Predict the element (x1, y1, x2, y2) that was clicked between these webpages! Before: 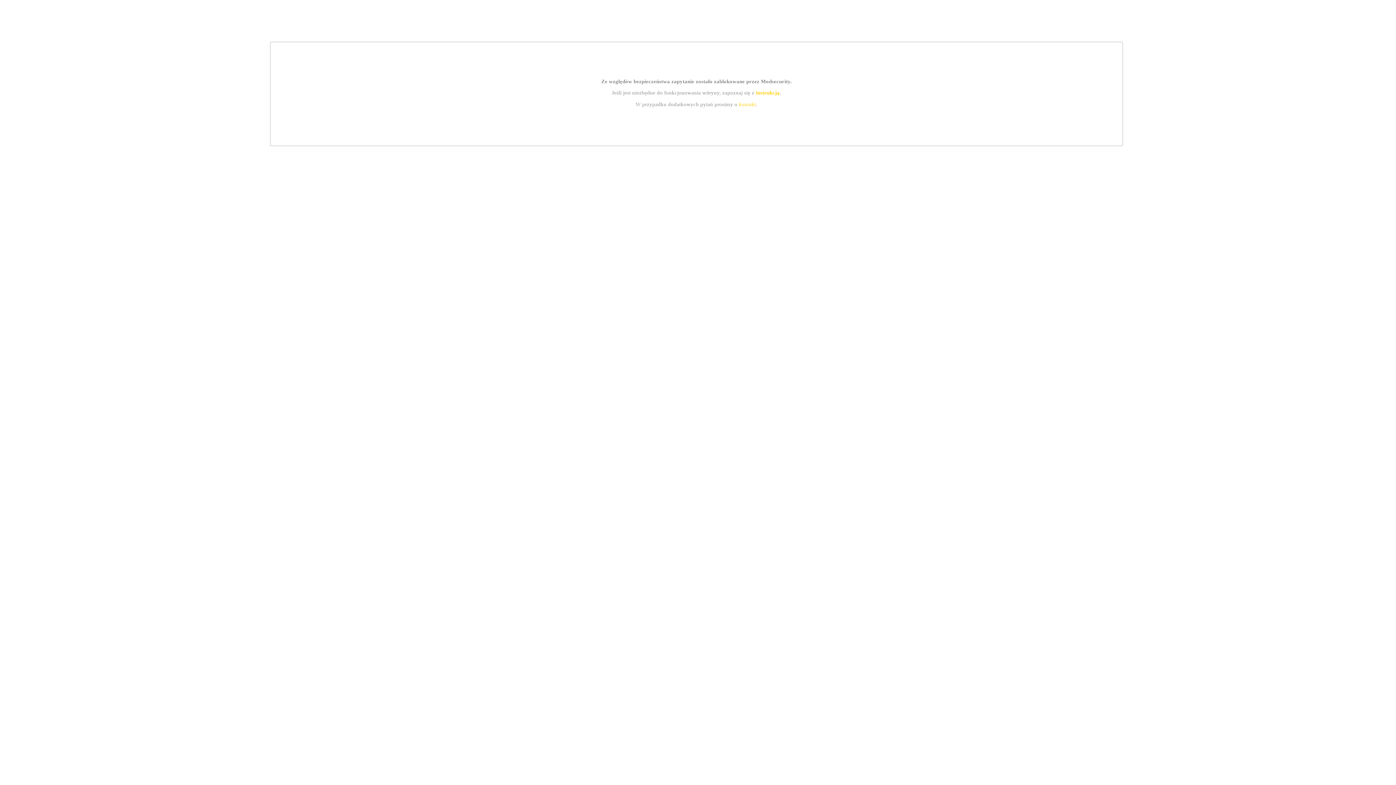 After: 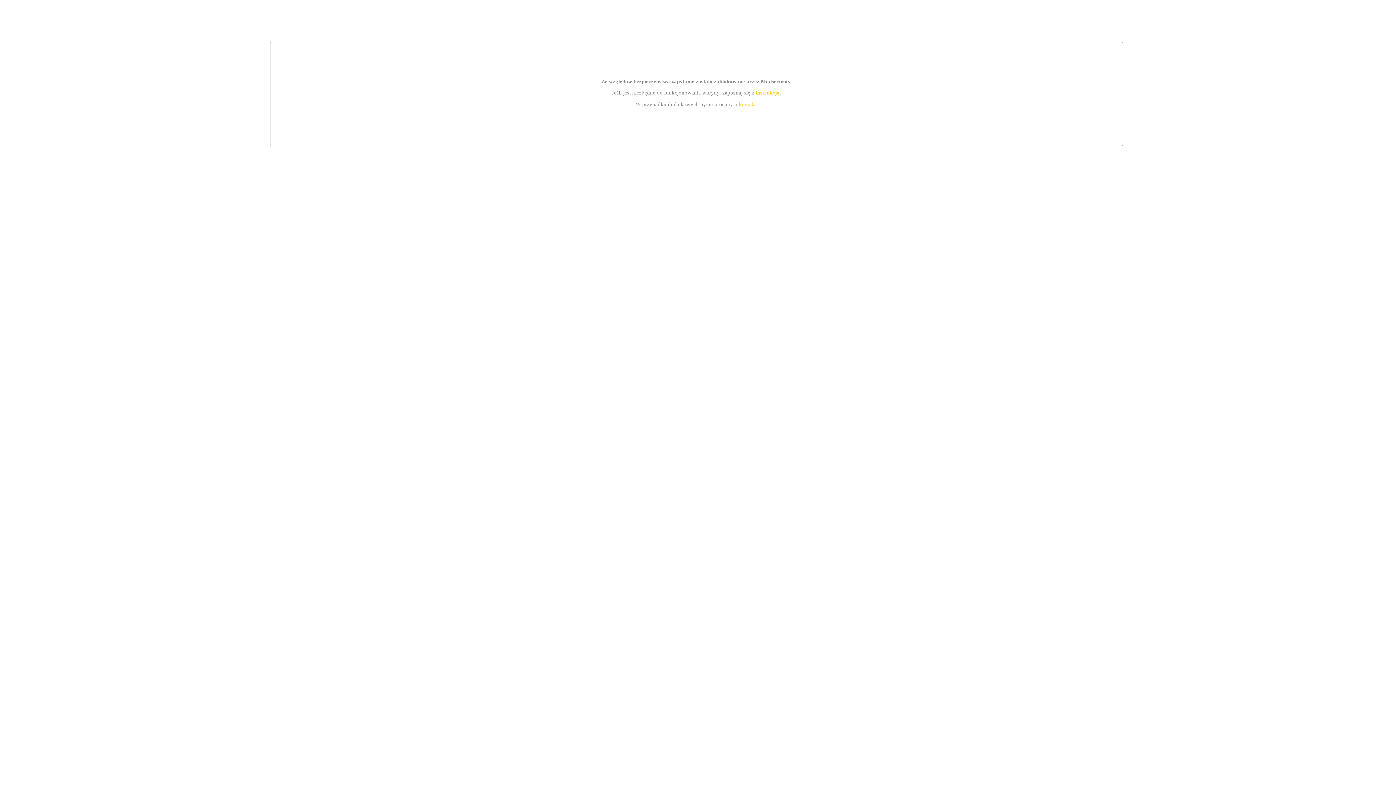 Action: bbox: (755, 89, 779, 95) label: instrukcją